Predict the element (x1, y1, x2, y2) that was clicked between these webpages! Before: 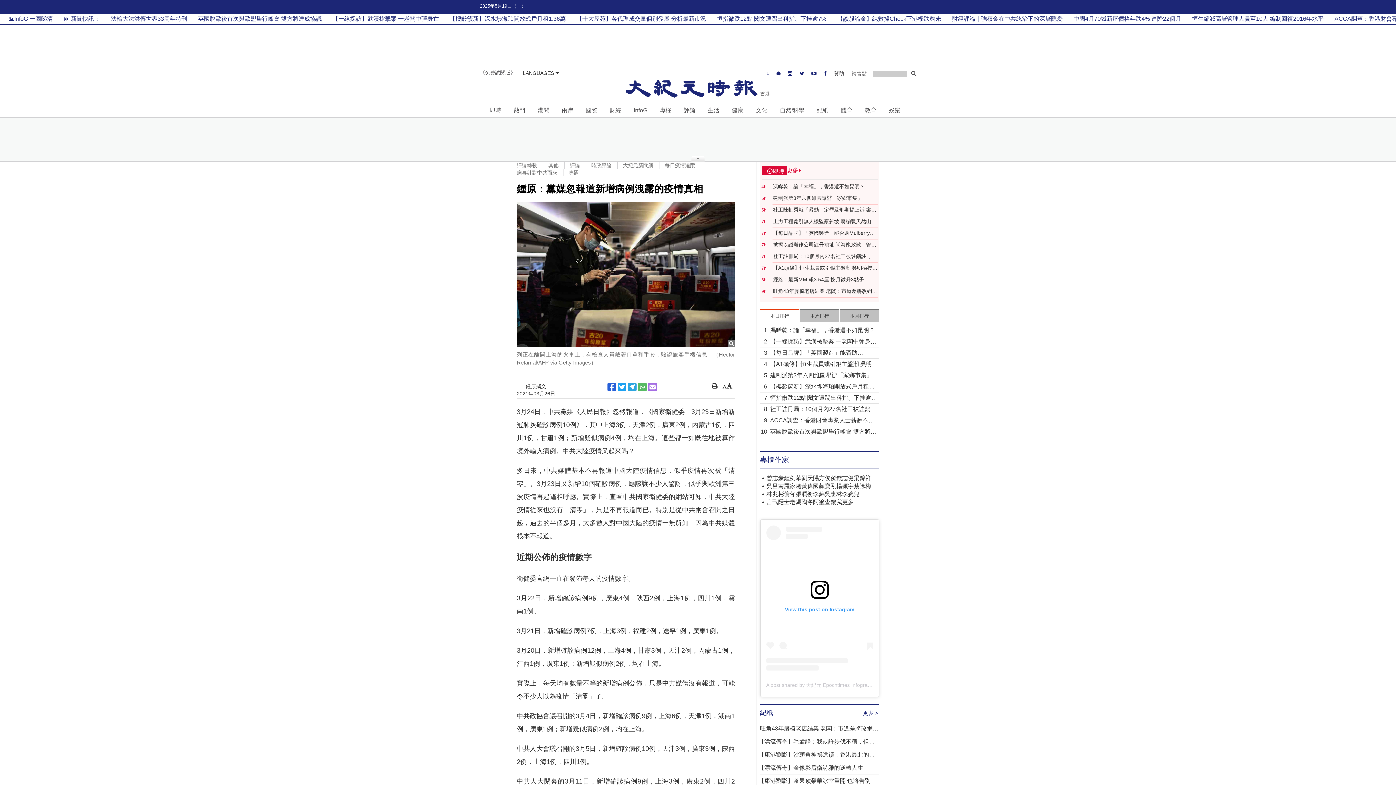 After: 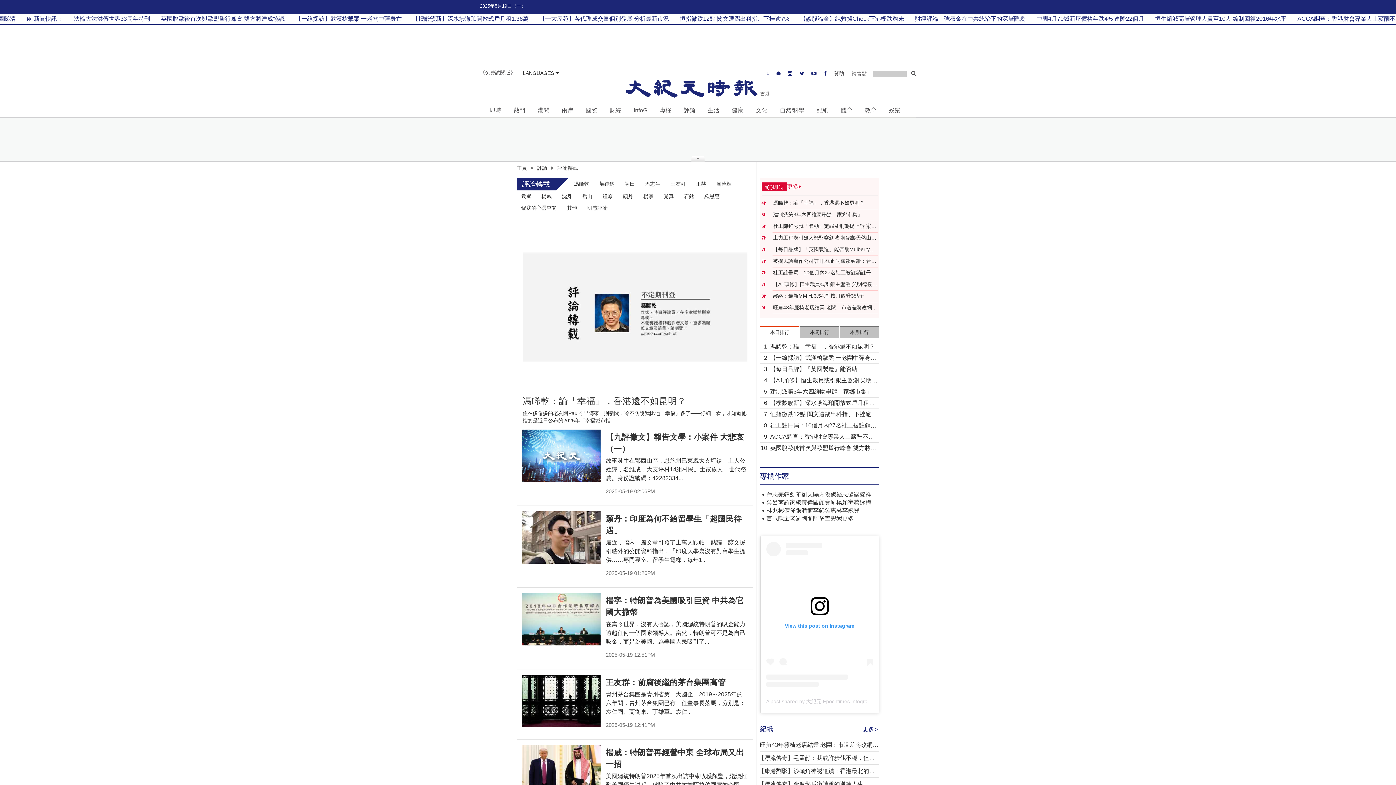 Action: label: 評論轉載 bbox: (511, 160, 542, 170)